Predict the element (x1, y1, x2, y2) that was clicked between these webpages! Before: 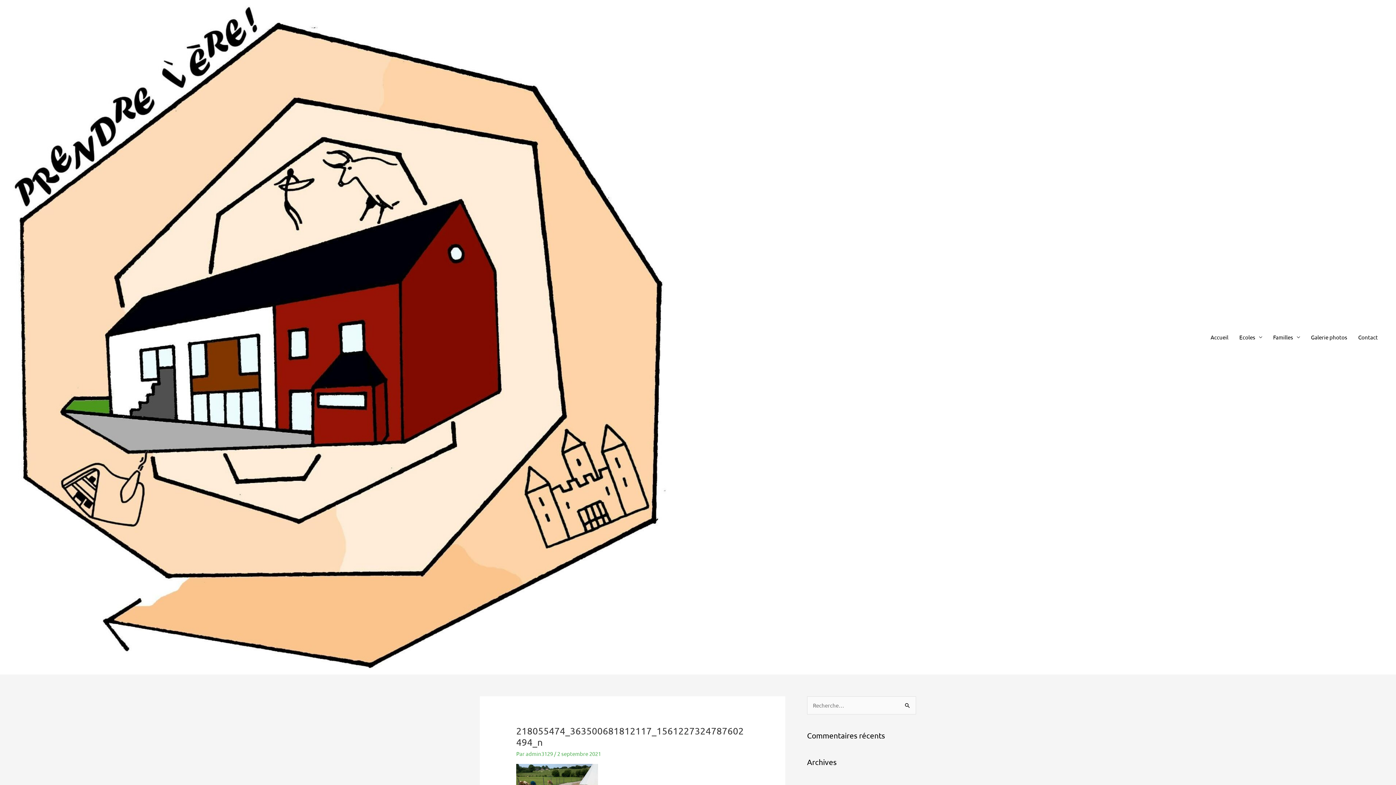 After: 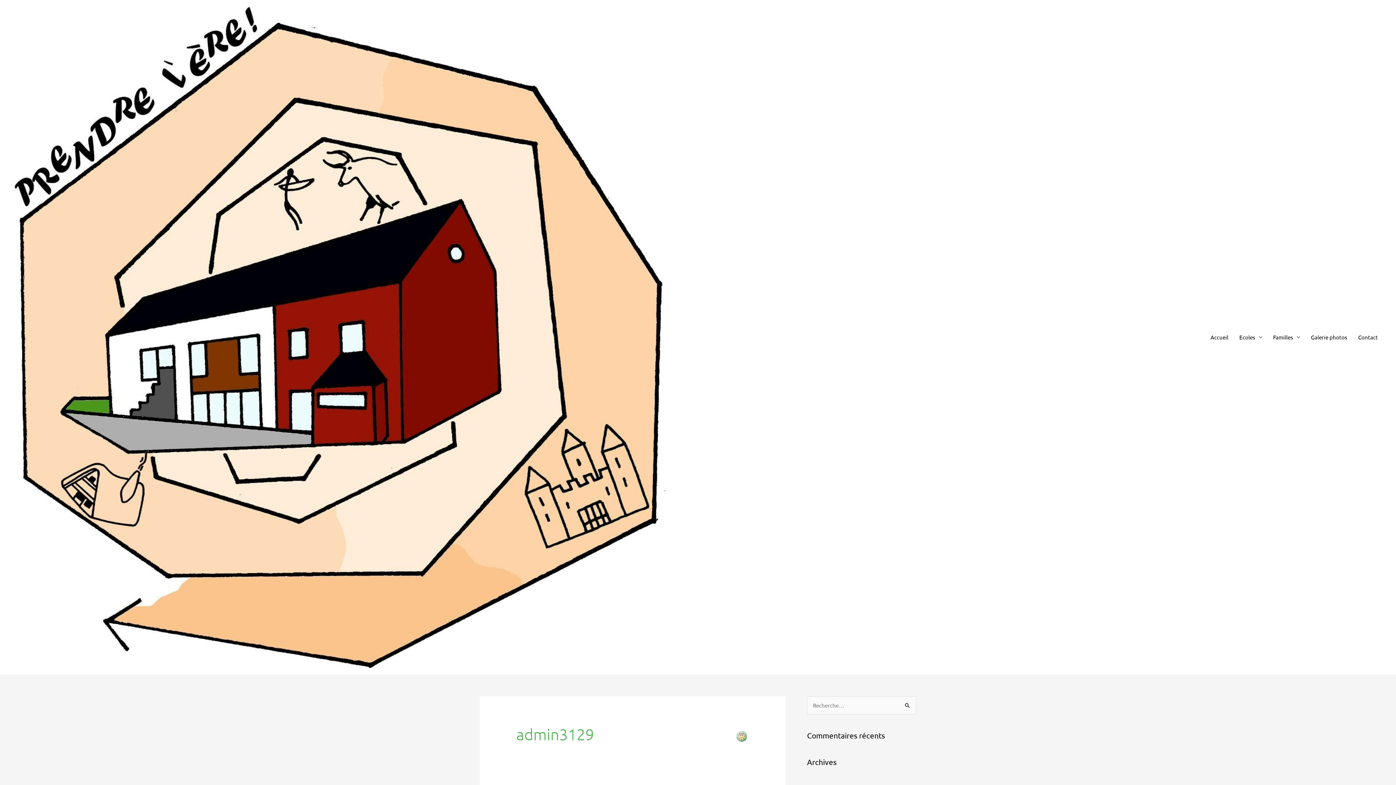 Action: label: admin3129  bbox: (525, 750, 554, 757)